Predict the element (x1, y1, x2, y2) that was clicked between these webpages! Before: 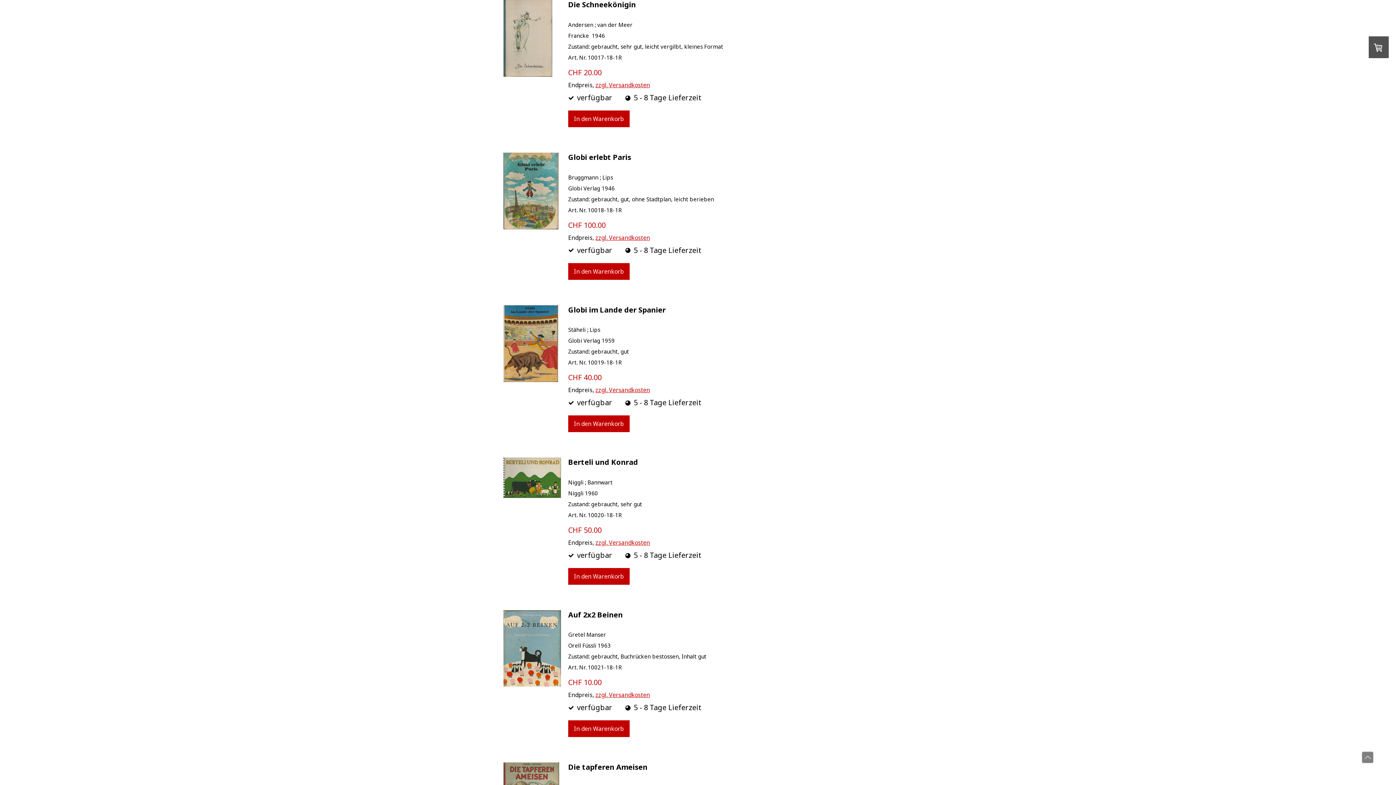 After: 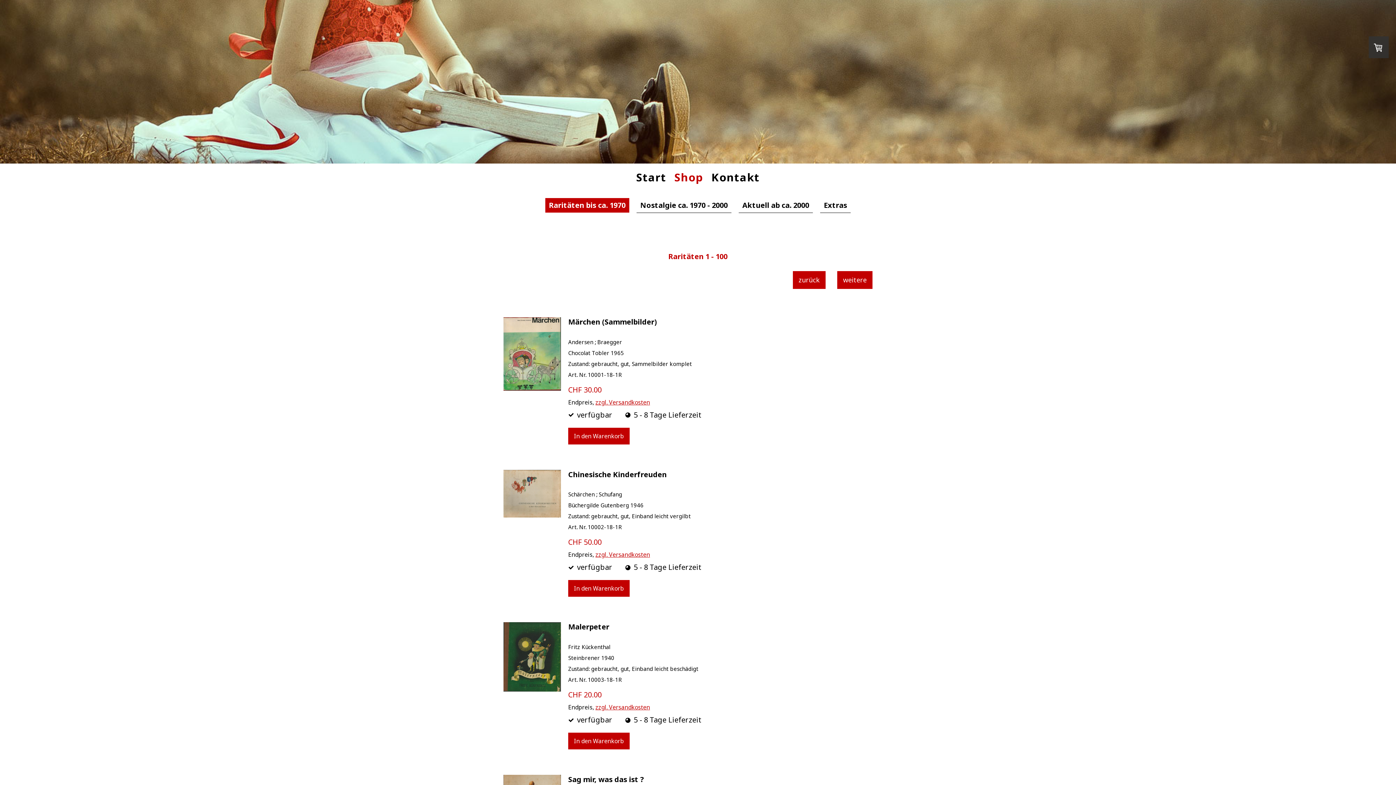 Action: label: Nach oben scrollen bbox: (1362, 752, 1373, 763)